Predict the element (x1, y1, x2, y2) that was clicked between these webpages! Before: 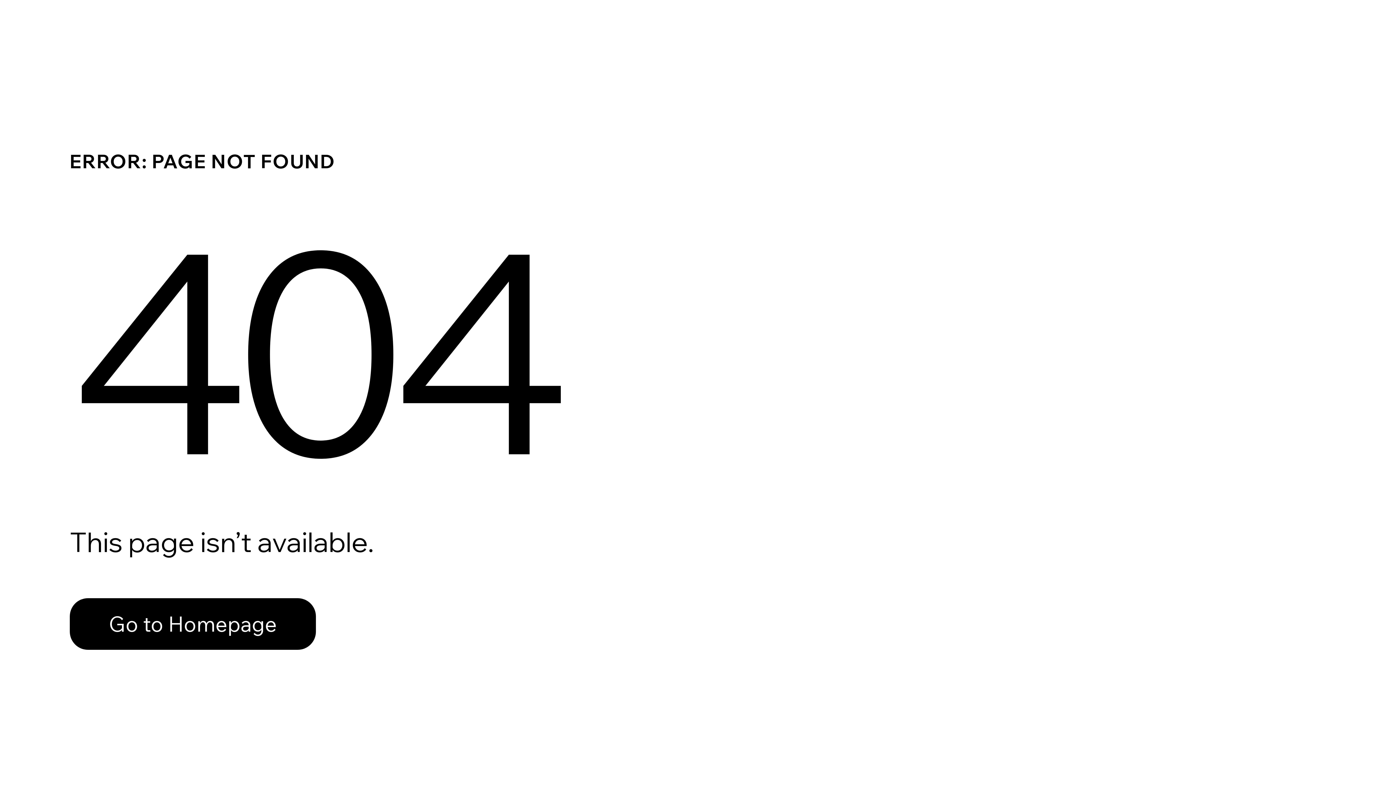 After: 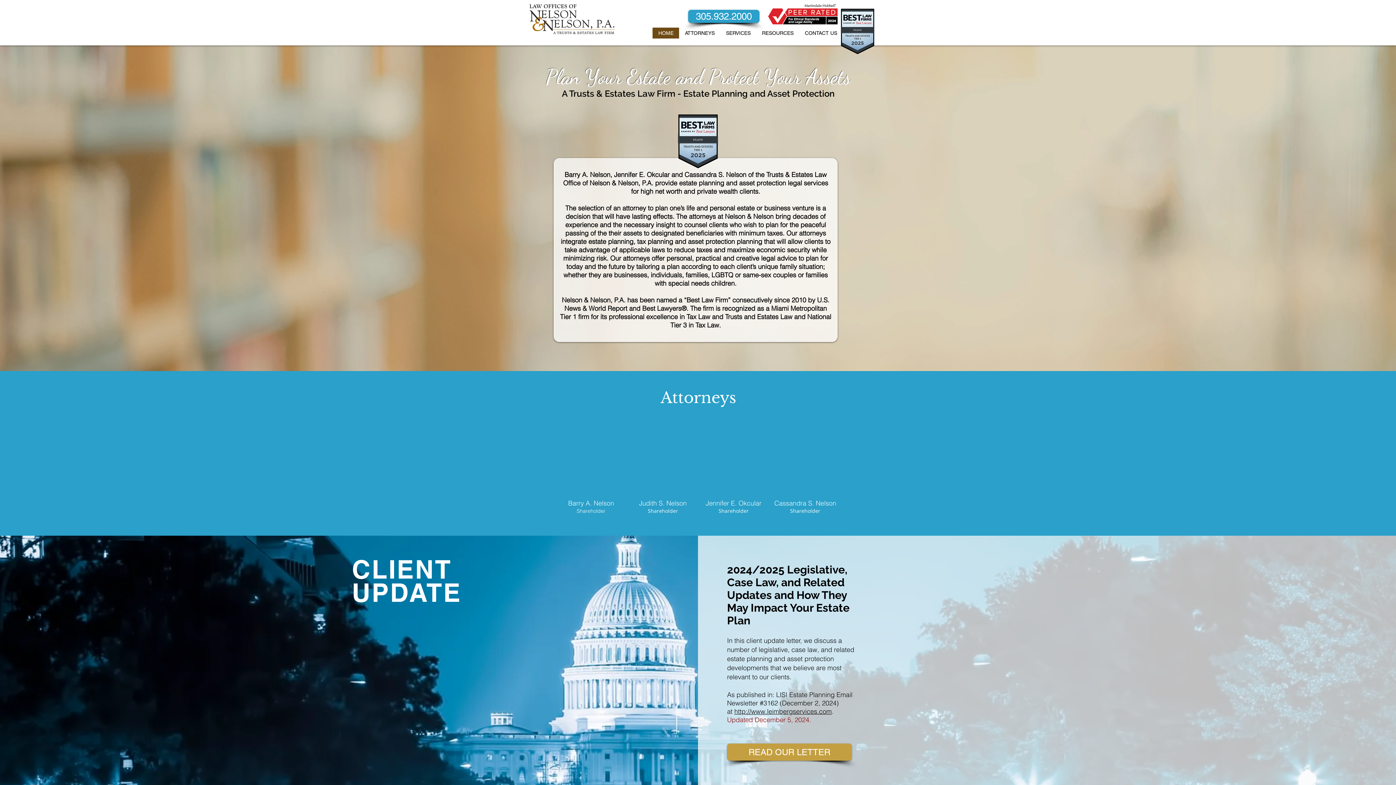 Action: label: Go to Homepage bbox: (69, 598, 316, 650)